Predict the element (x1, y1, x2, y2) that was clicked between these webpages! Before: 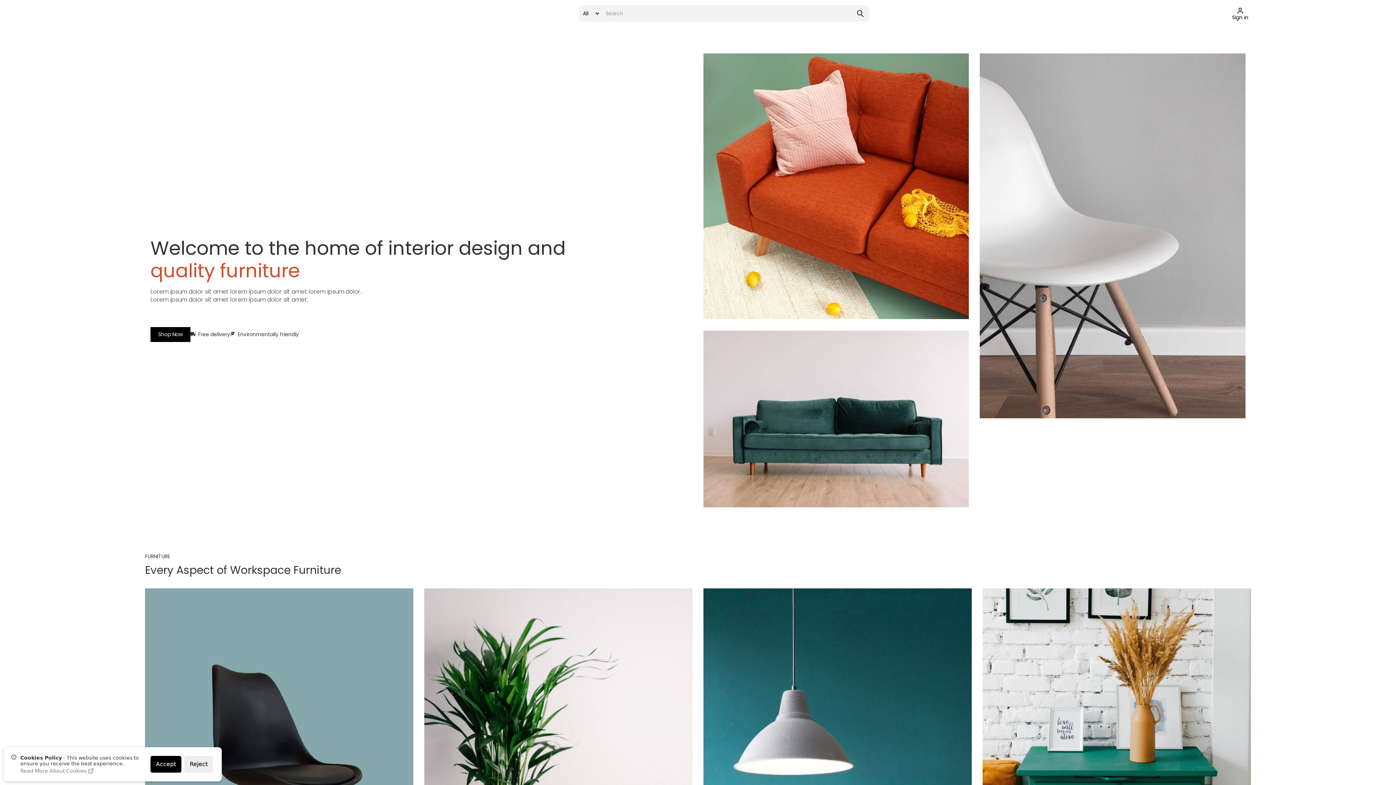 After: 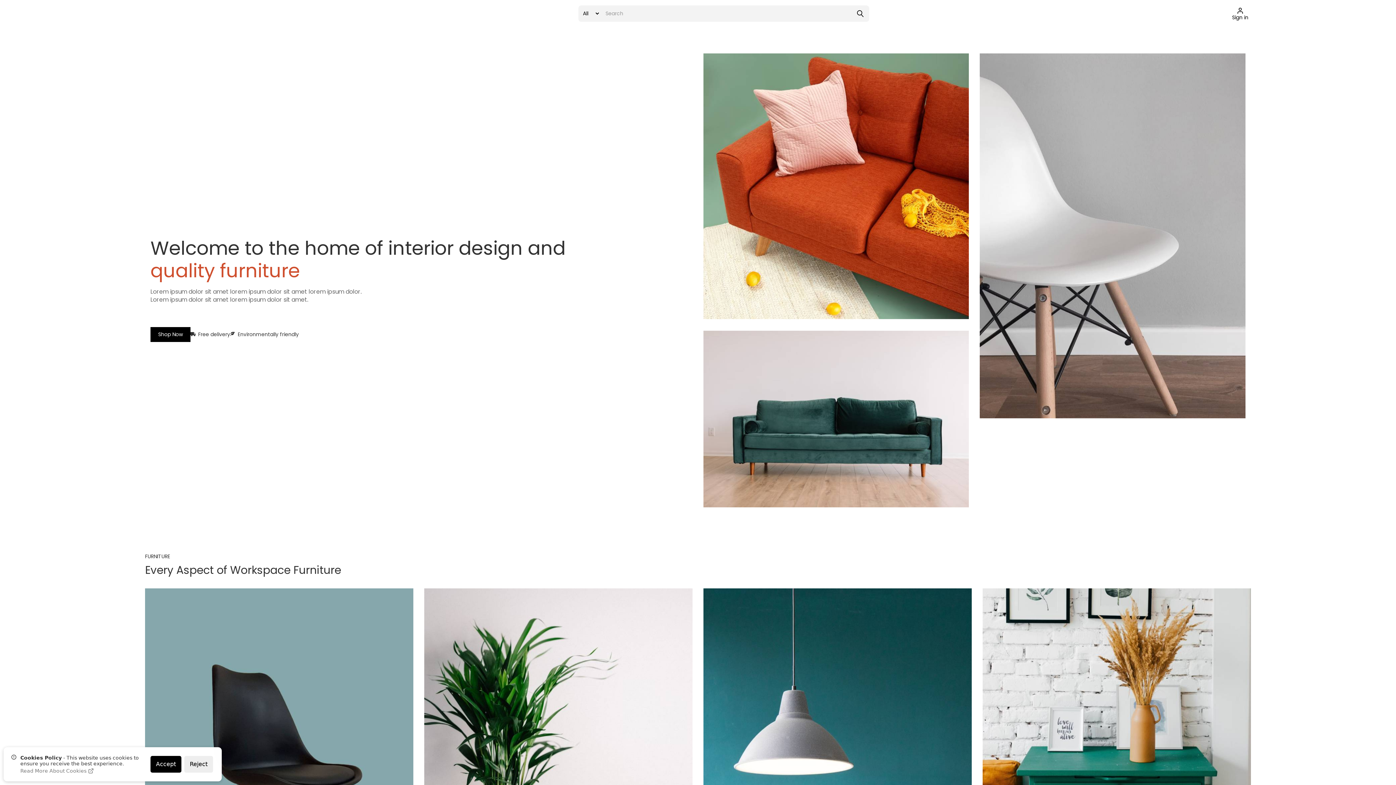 Action: bbox: (150, 327, 190, 342) label: Shop Now